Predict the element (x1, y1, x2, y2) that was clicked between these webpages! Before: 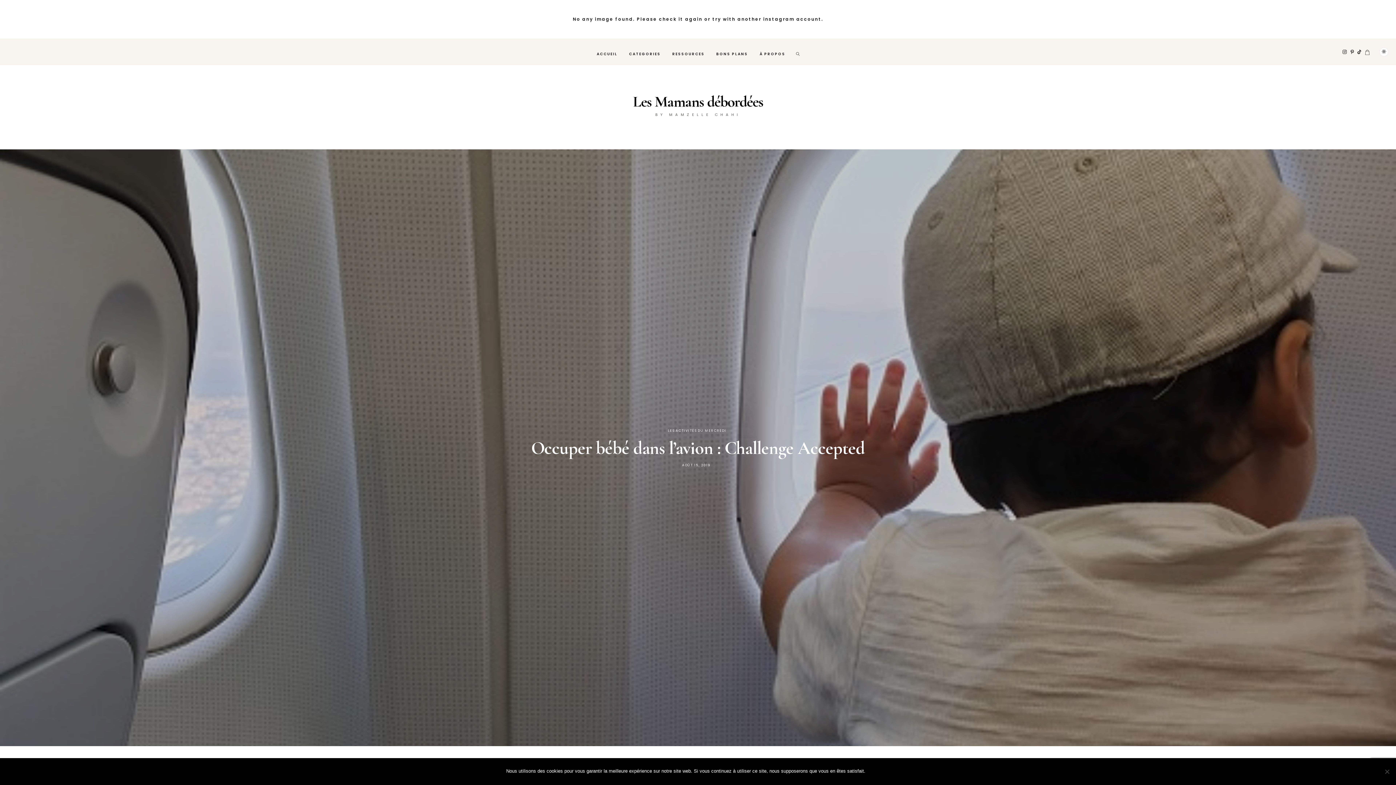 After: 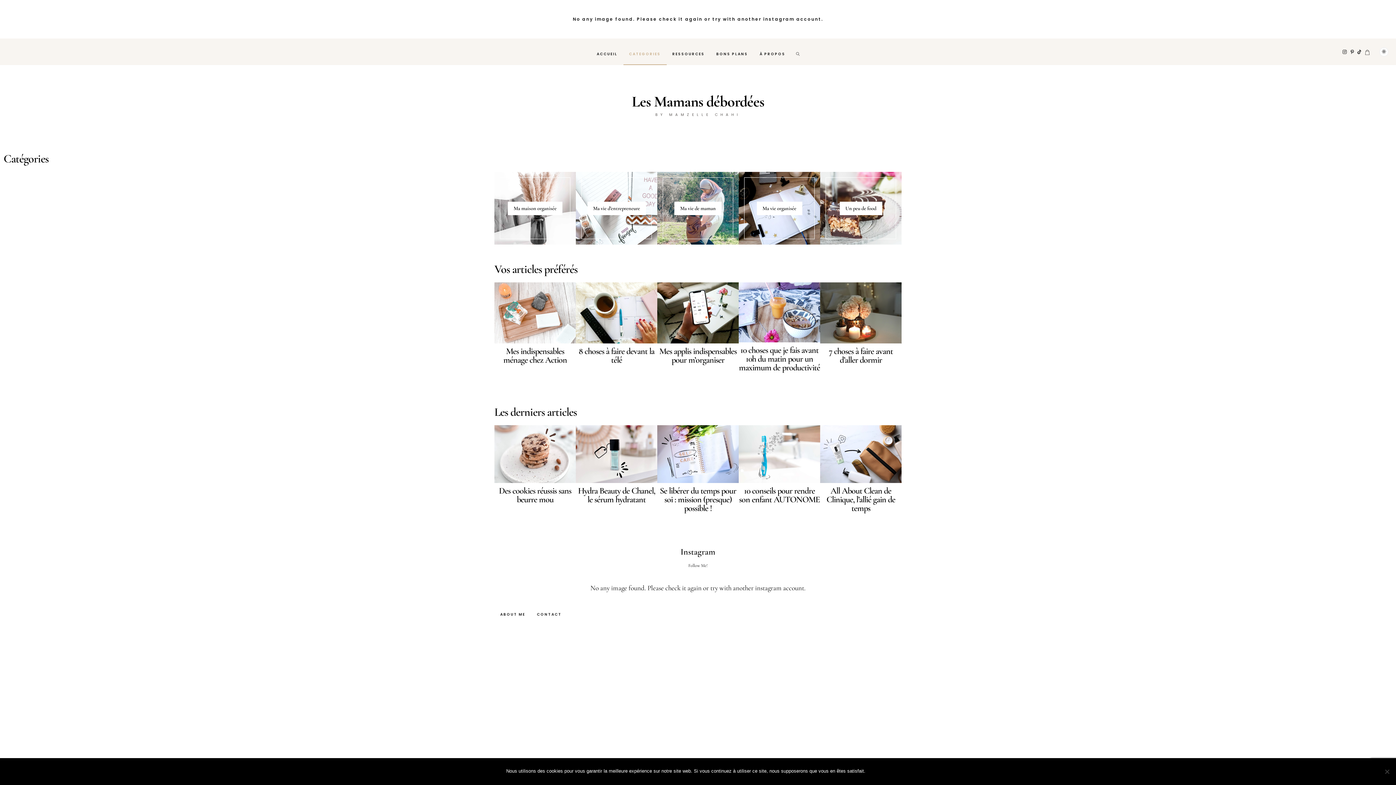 Action: label: CATEGORIES bbox: (623, 43, 666, 65)